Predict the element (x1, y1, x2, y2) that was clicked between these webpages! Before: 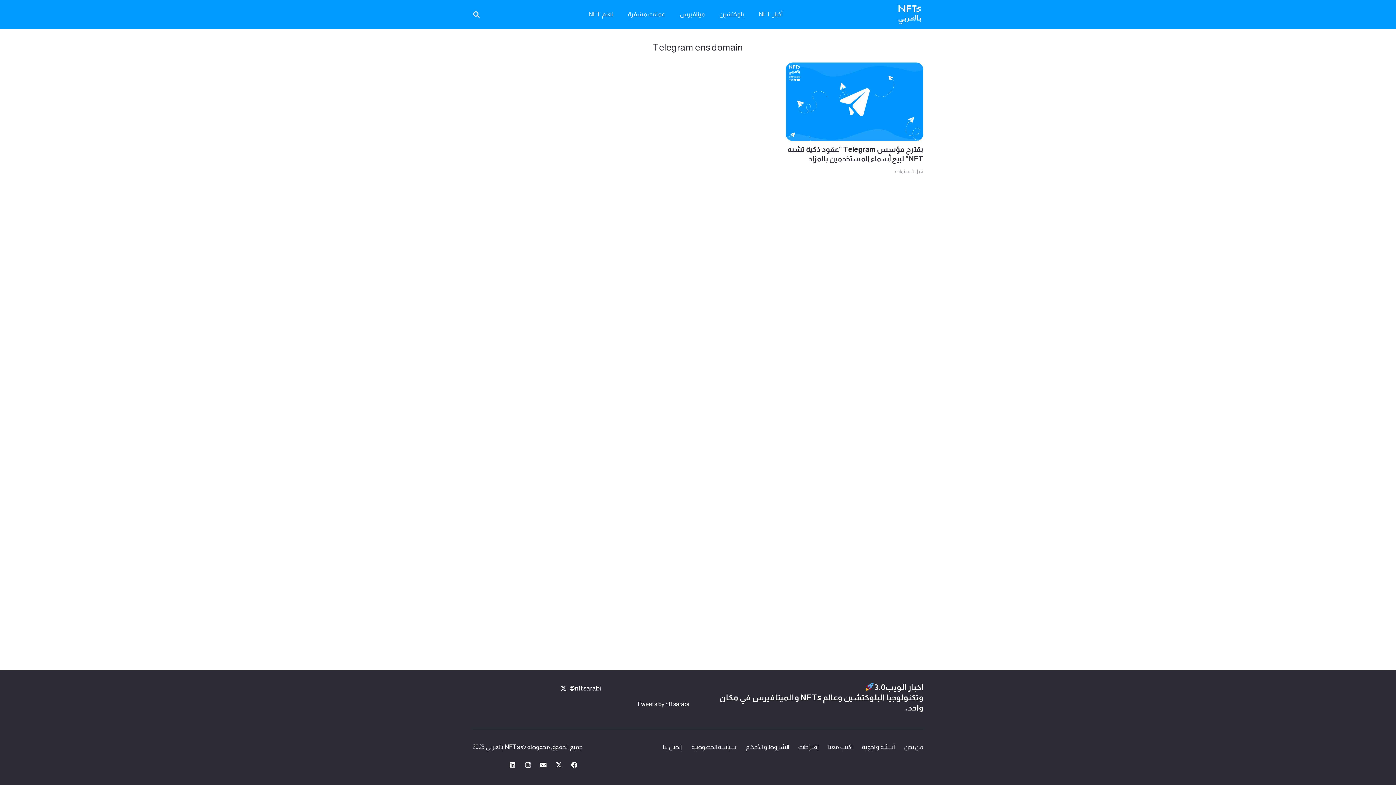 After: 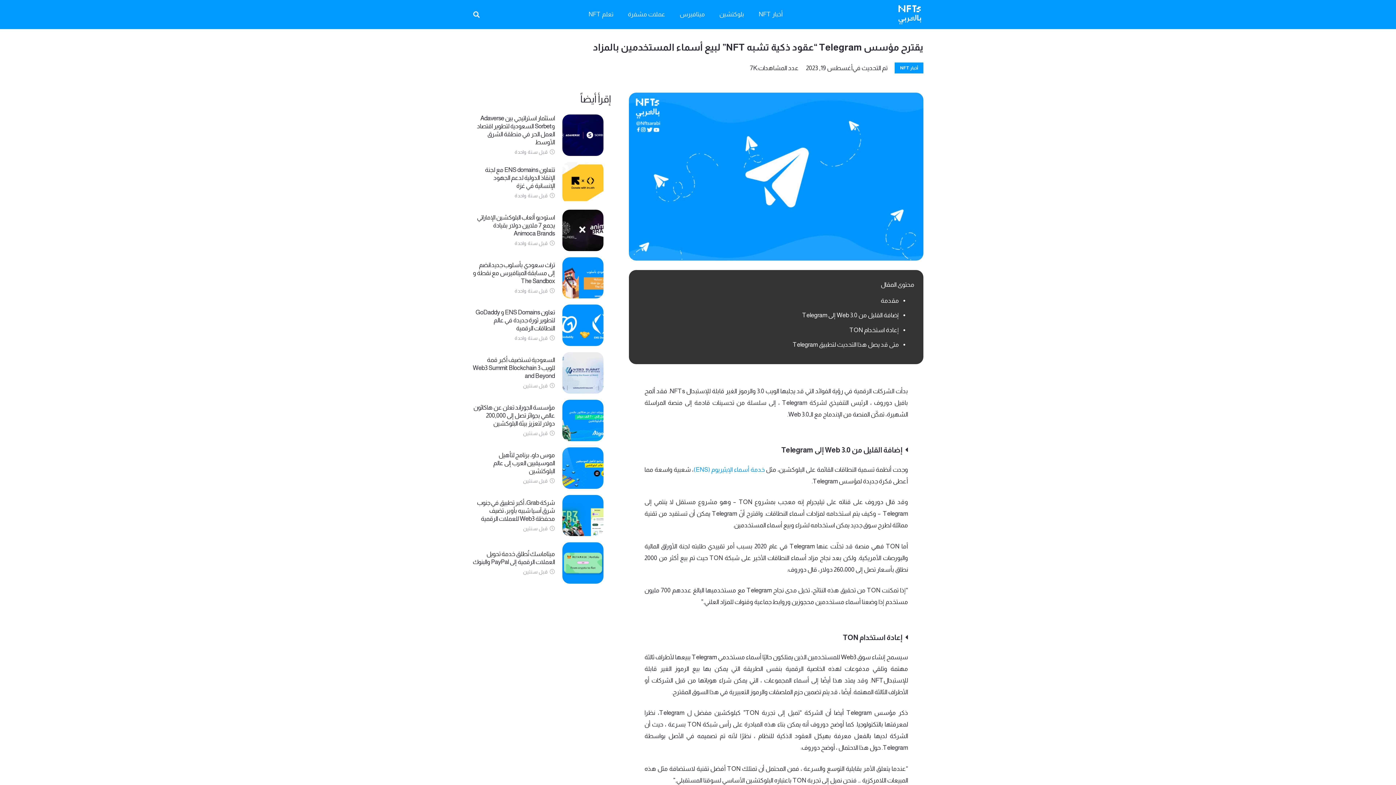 Action: bbox: (785, 64, 923, 71) label: يقترح مؤسس Telegram “عقود ذكية تشبه NFT” لبيع أسماء المستخدمين بالمزاد